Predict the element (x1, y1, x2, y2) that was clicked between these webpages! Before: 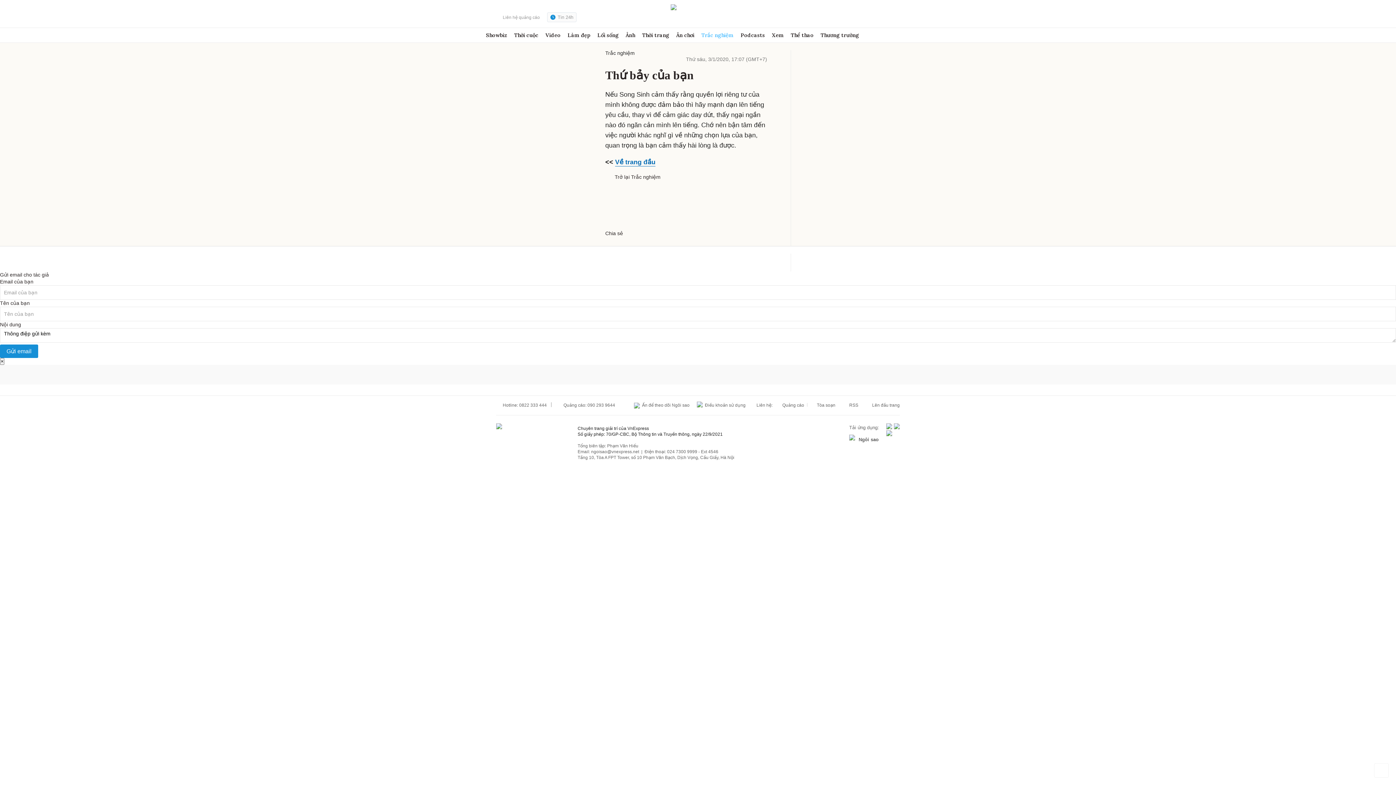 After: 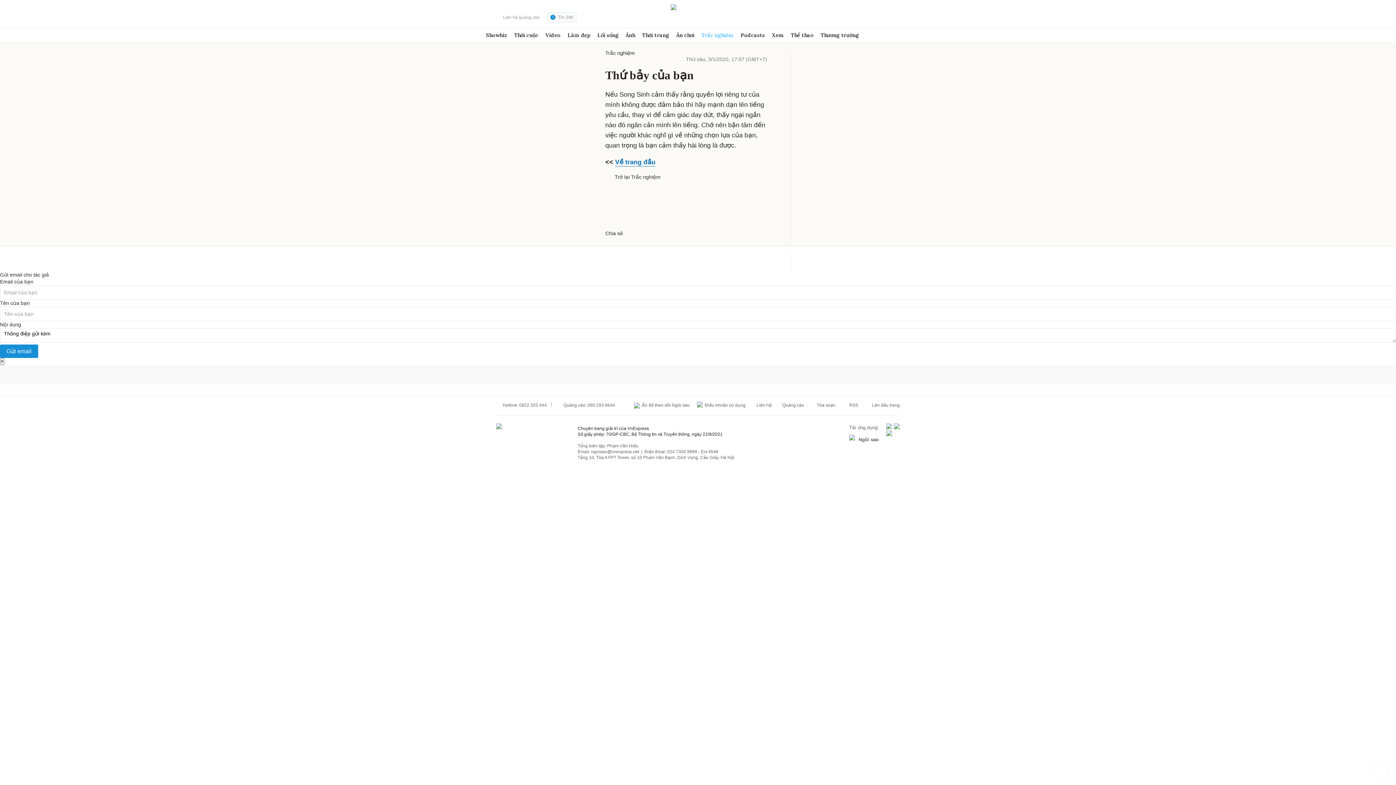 Action: bbox: (743, 230, 749, 236)